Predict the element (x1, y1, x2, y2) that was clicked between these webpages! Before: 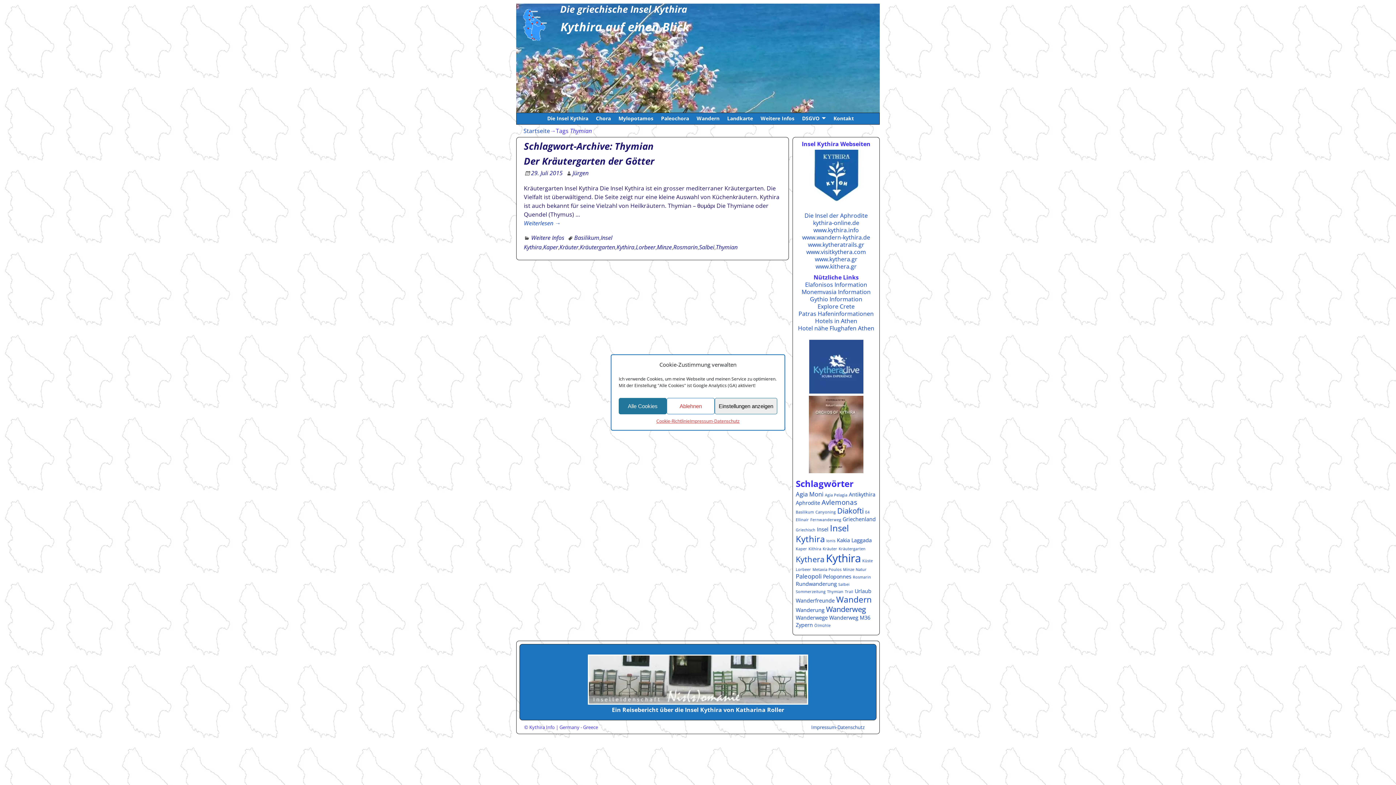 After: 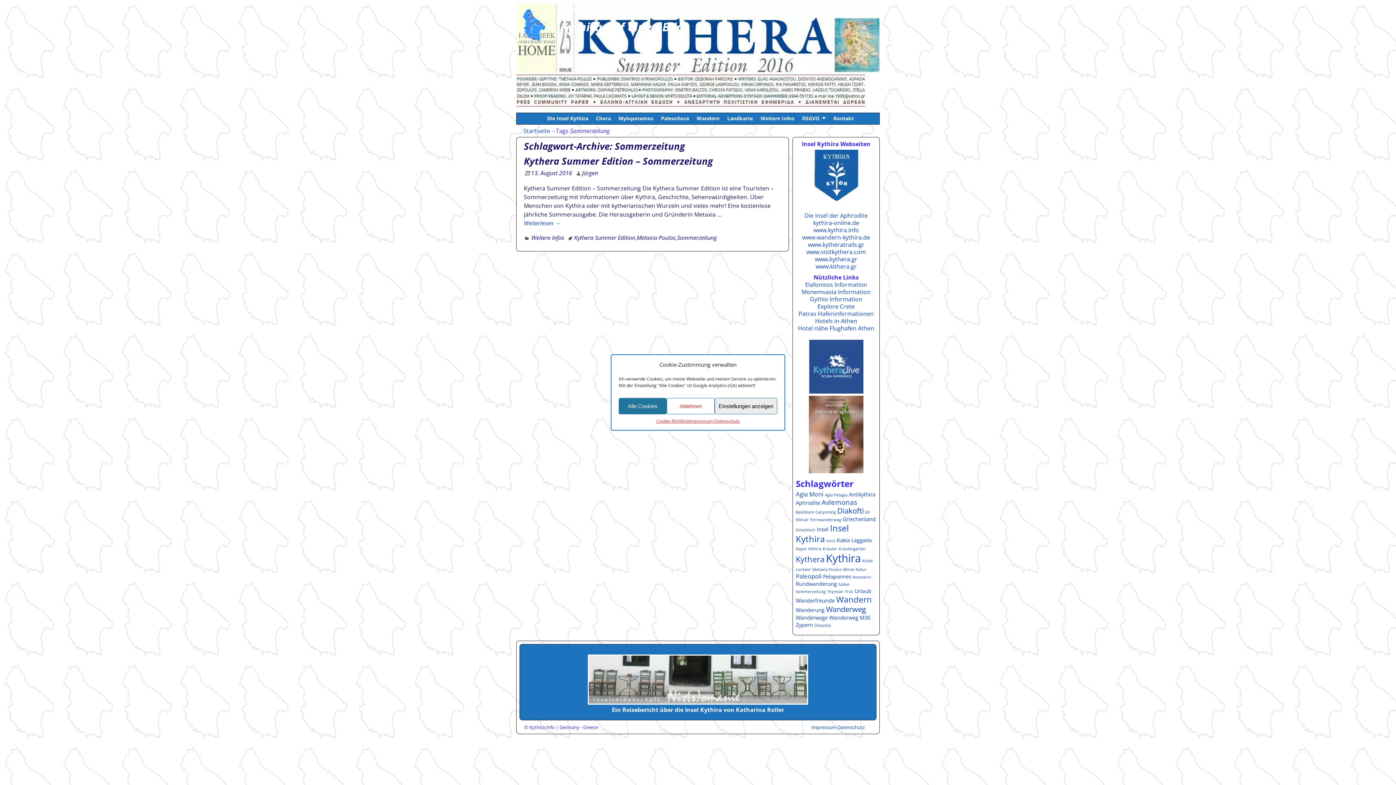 Action: label: Sommerzeitung (1 Eintrag) bbox: (796, 589, 825, 594)